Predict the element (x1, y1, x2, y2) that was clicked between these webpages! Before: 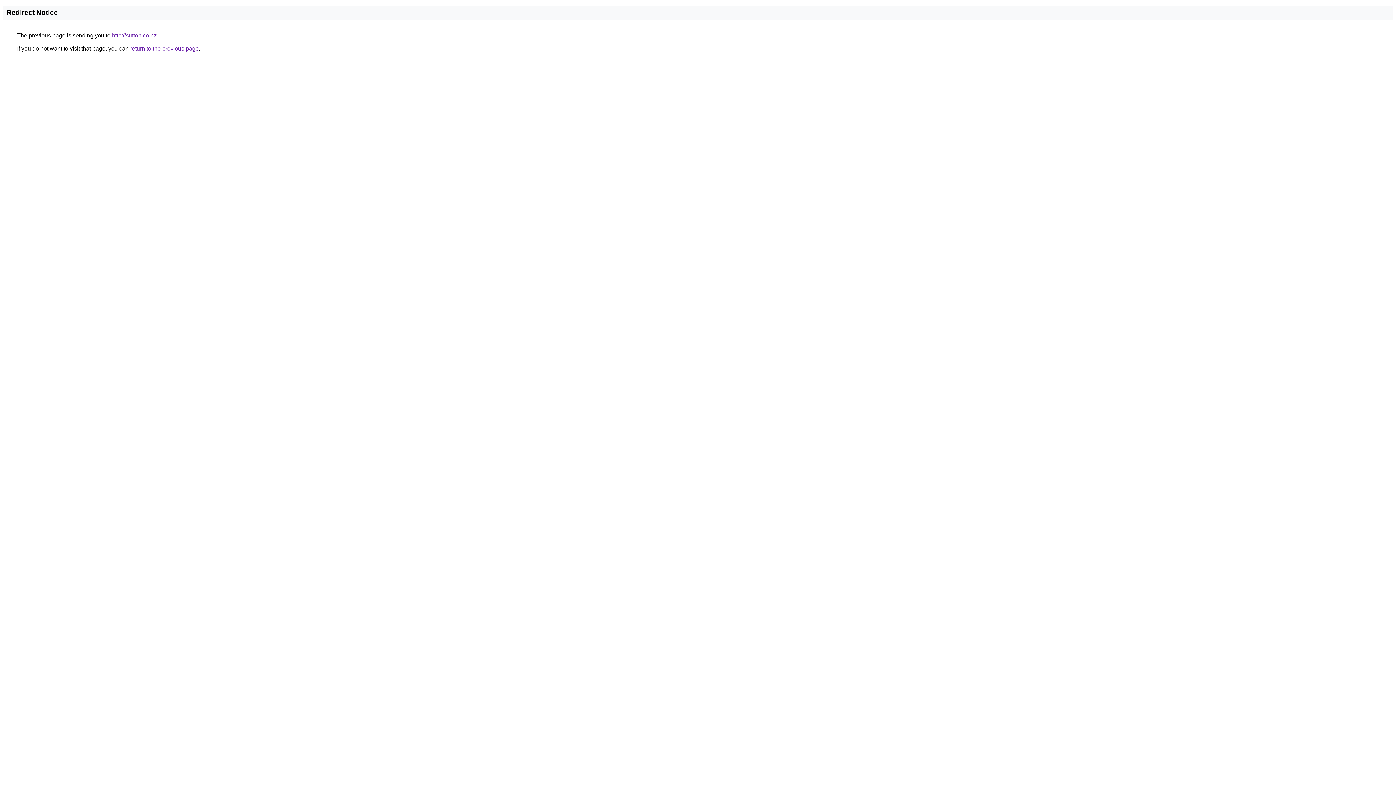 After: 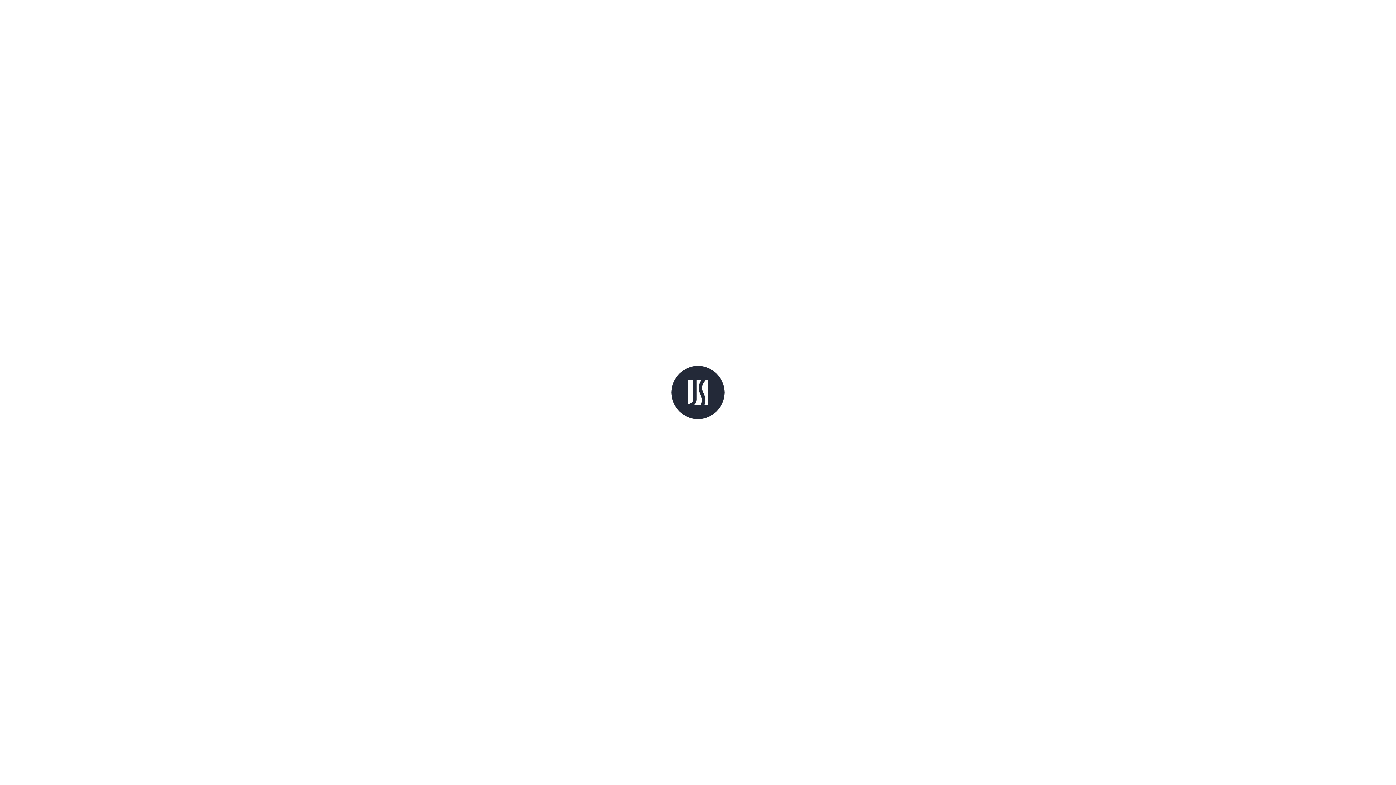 Action: label: http://sutton.co.nz bbox: (112, 32, 156, 38)